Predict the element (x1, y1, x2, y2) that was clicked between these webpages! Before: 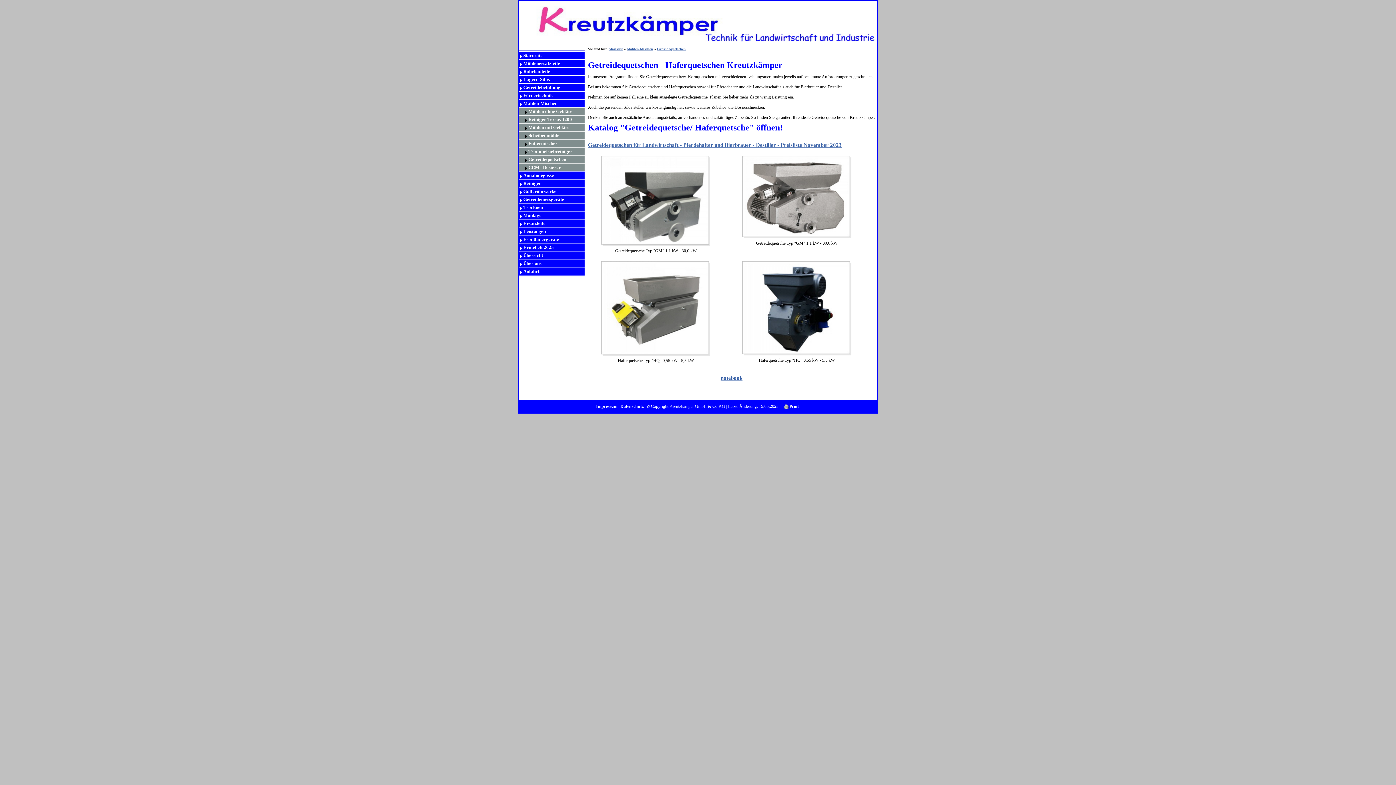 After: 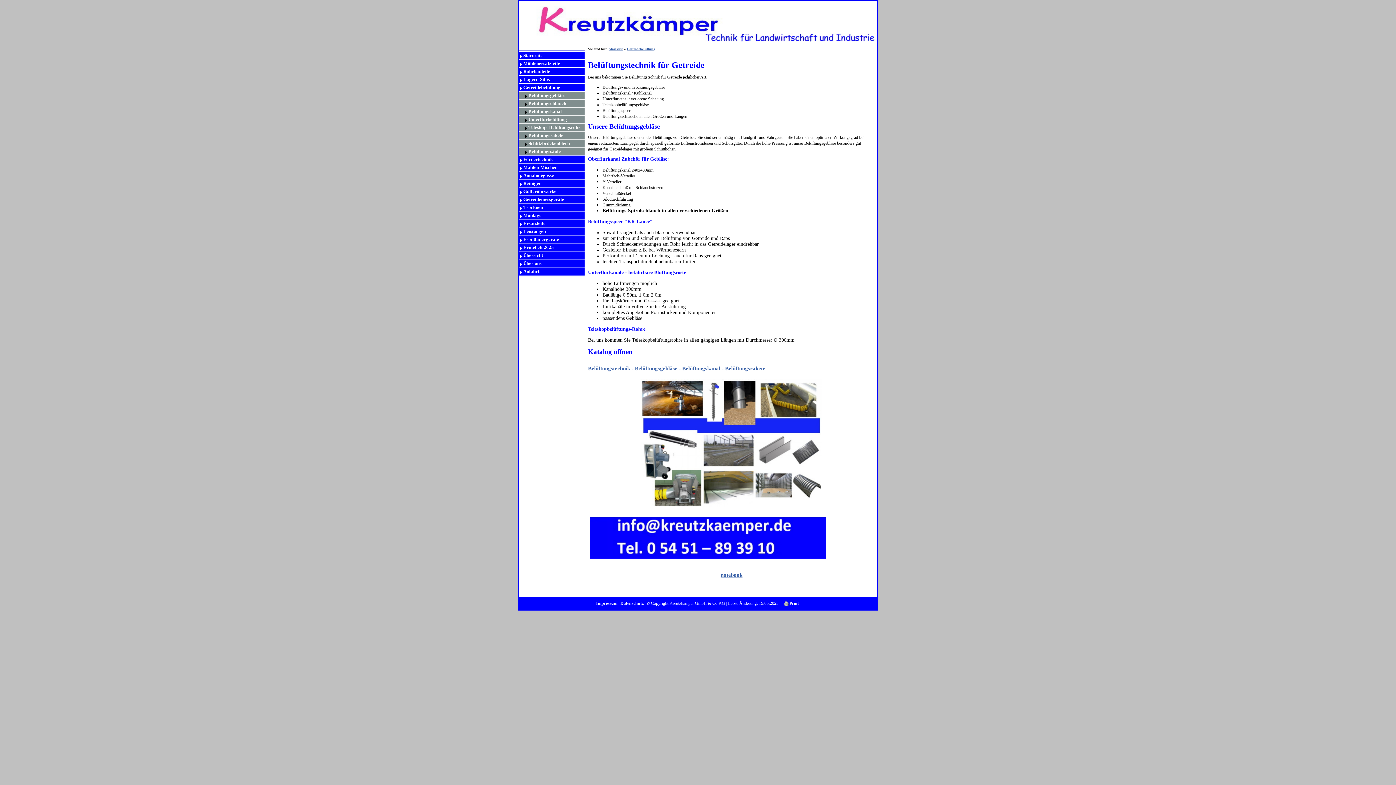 Action: bbox: (519, 83, 584, 91) label: Getreidebelüftung